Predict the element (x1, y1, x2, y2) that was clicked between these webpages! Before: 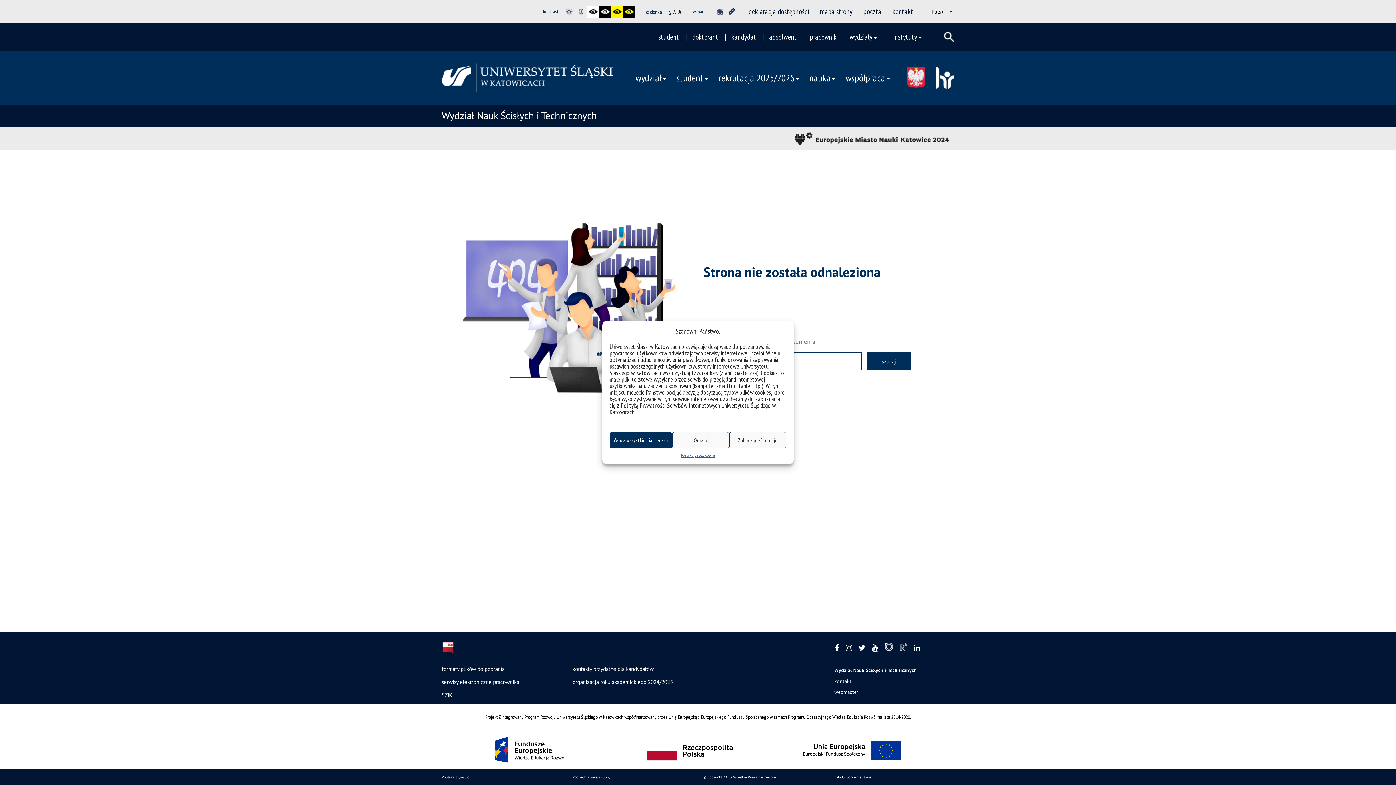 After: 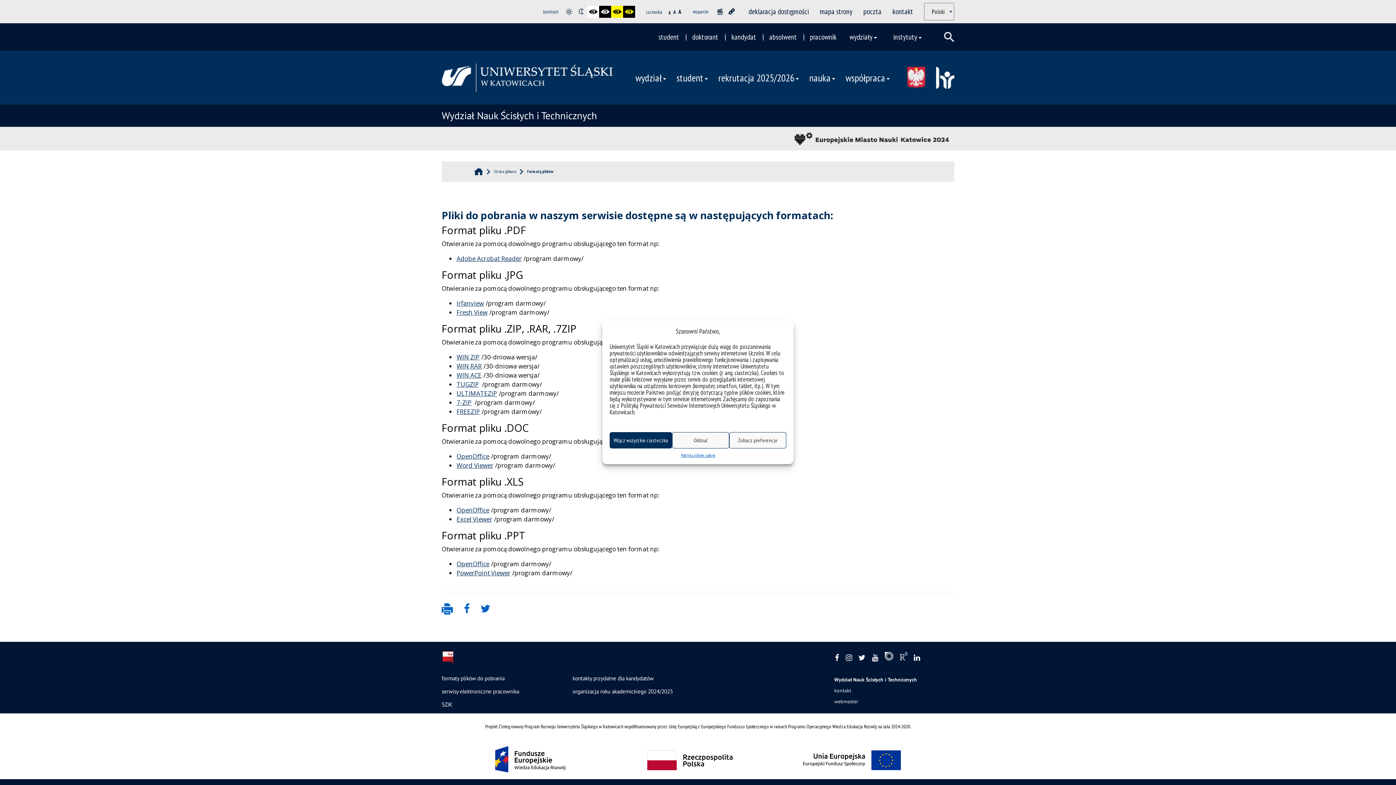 Action: label: formaty plików do pobrania bbox: (441, 665, 504, 672)